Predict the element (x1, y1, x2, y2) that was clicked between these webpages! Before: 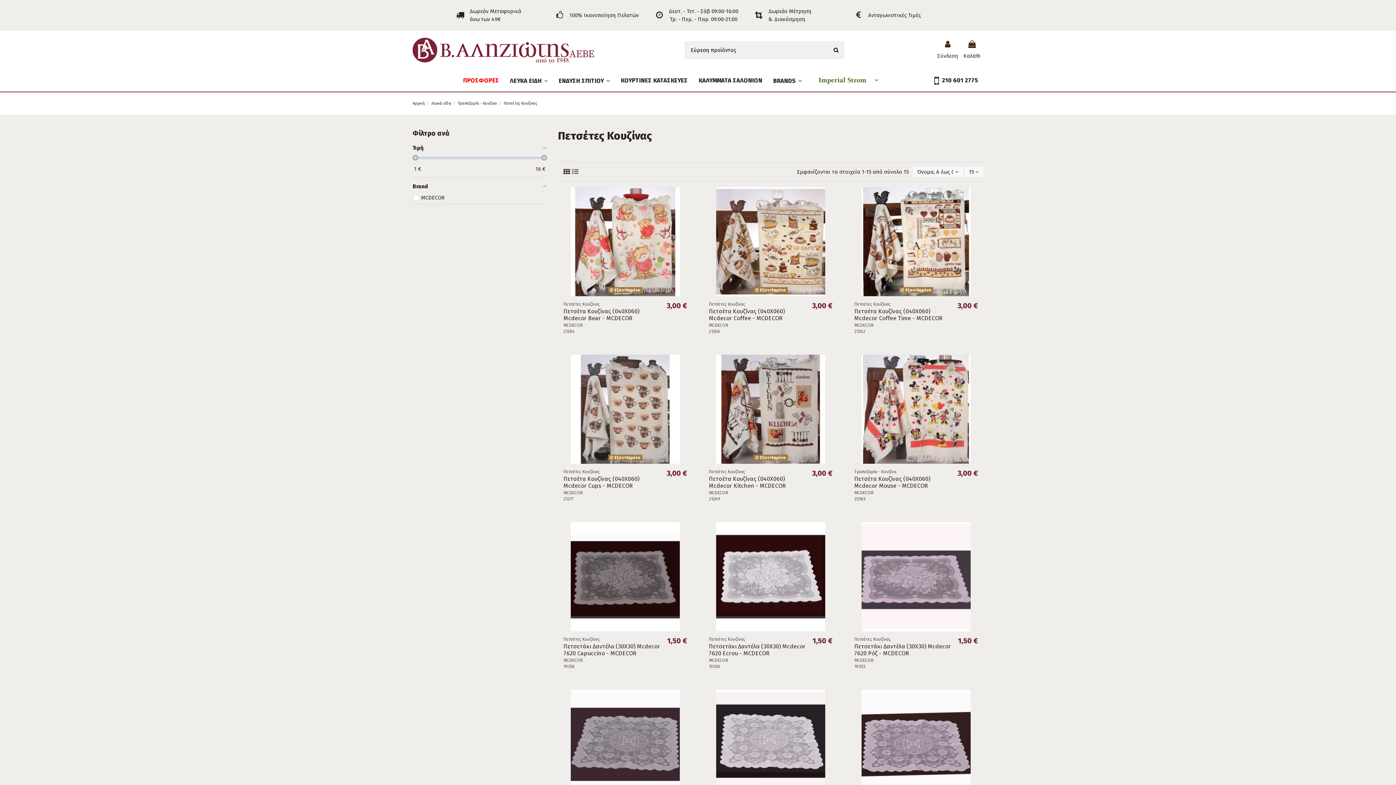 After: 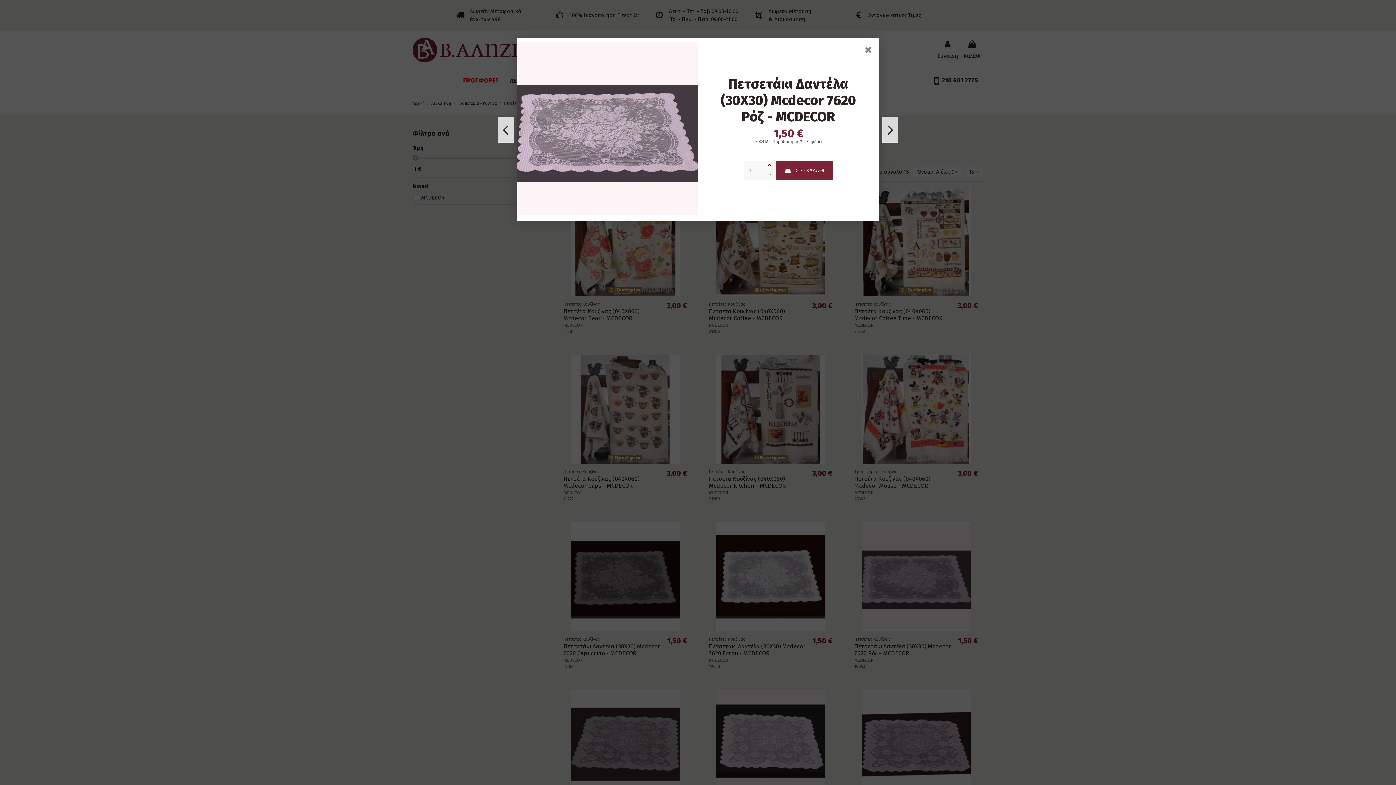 Action: bbox: (972, 528, 983, 539)